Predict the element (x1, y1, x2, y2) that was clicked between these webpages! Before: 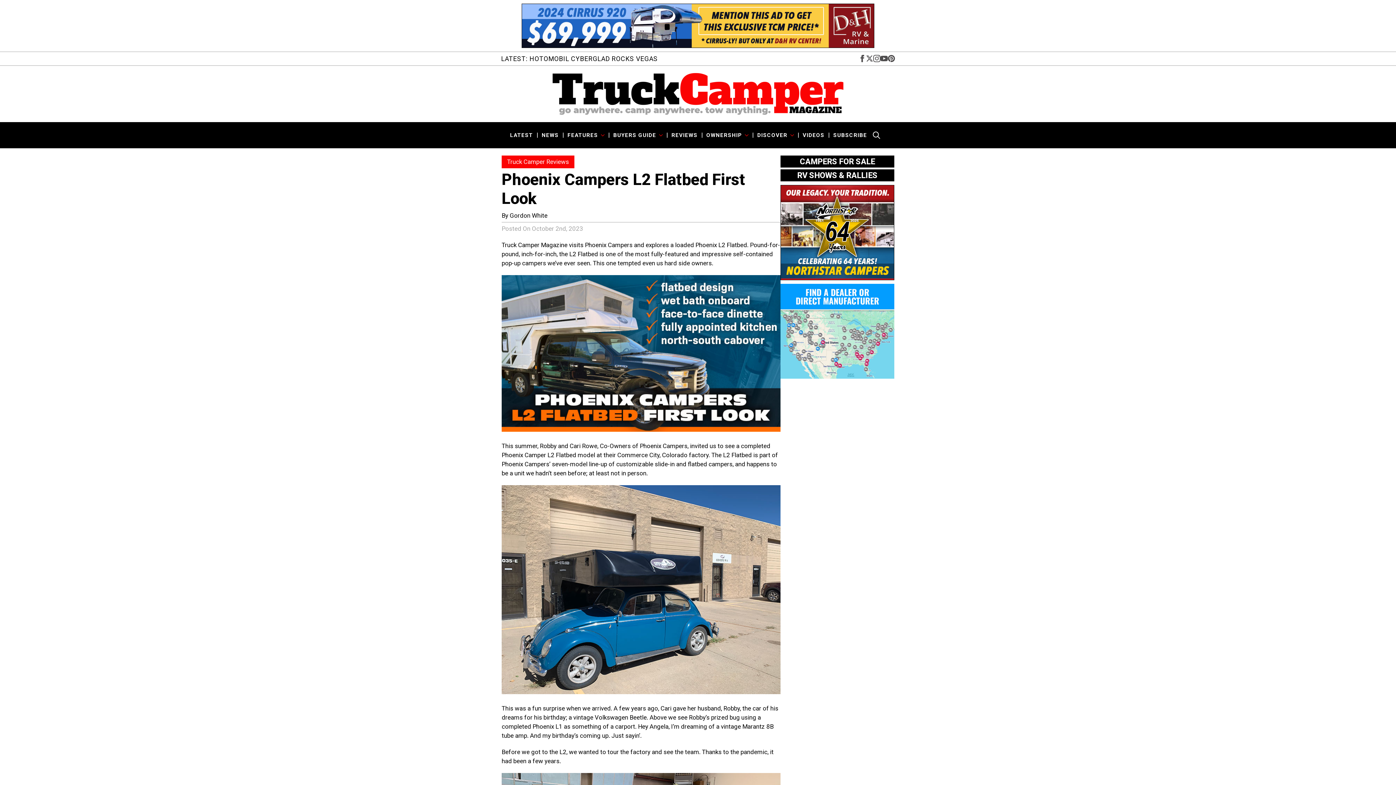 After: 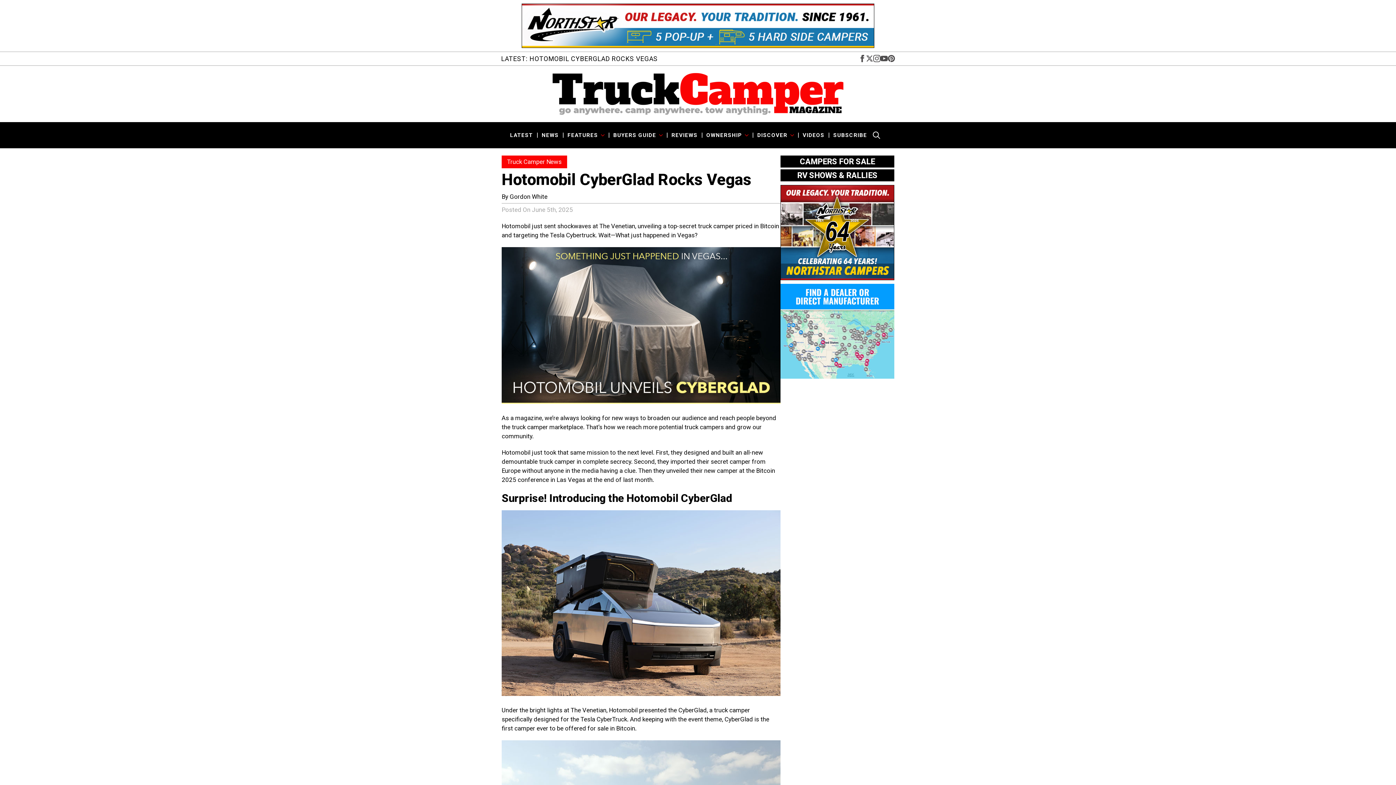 Action: label: LATEST: HOTOMOBIL CYBERGLAD ROCKS VEGAS bbox: (501, 53, 658, 63)